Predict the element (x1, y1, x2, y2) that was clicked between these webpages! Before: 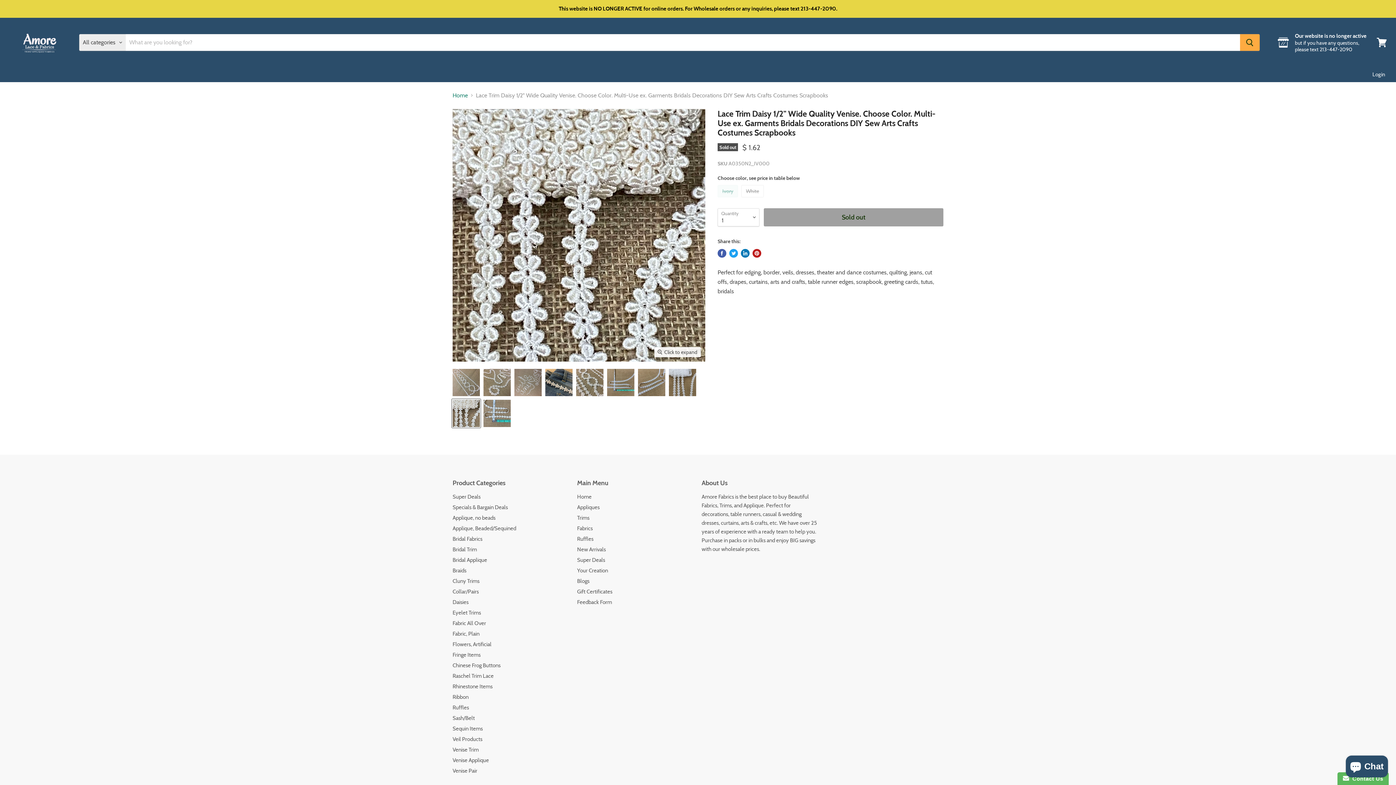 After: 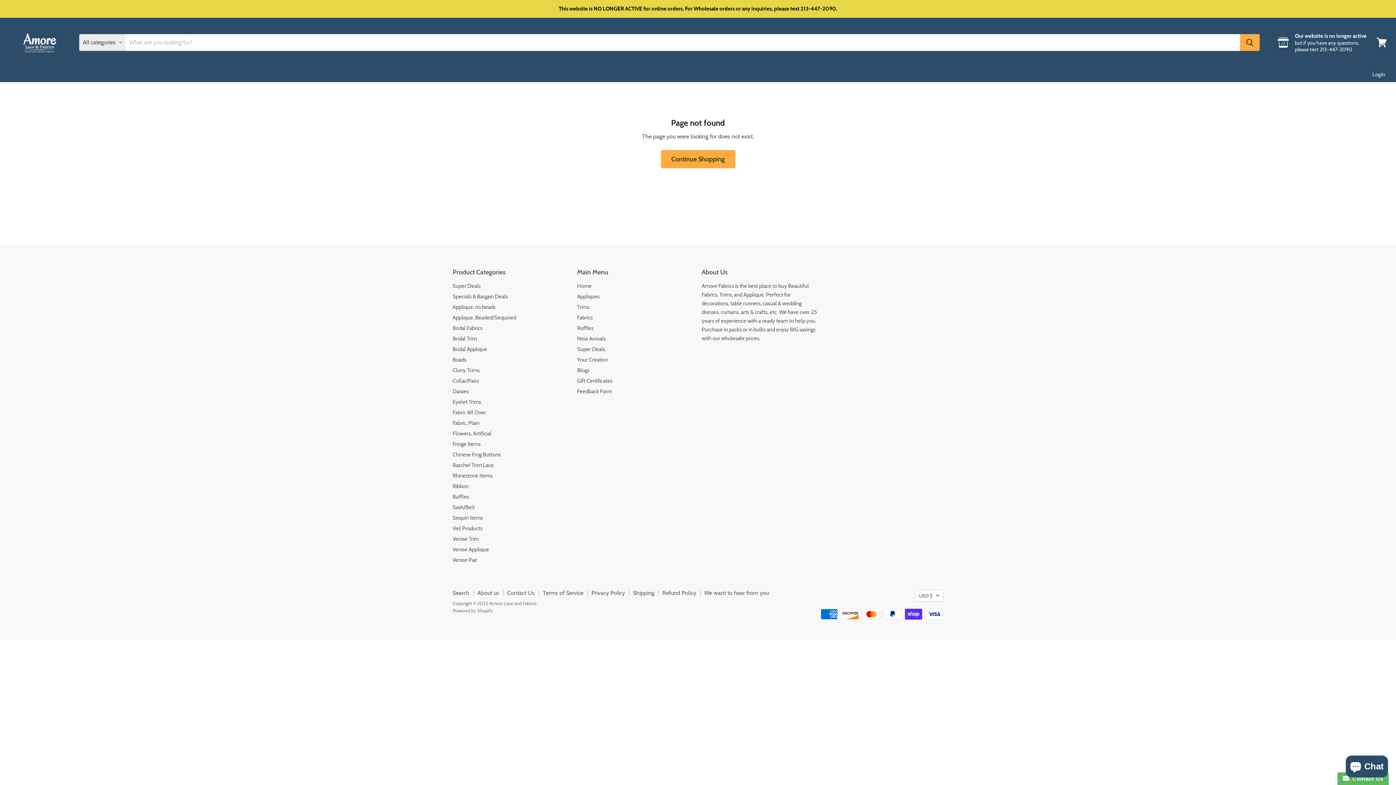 Action: bbox: (452, 736, 482, 742) label: Veil Products